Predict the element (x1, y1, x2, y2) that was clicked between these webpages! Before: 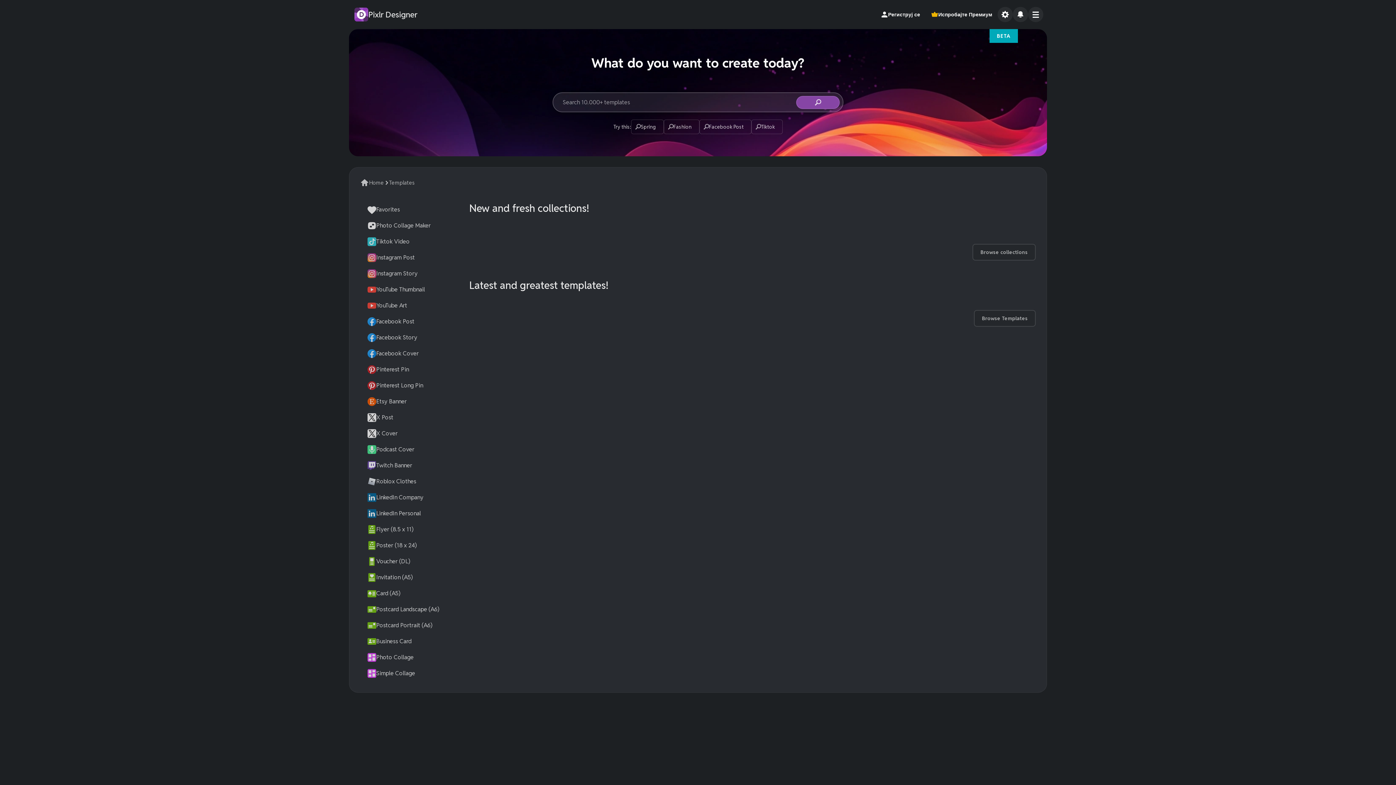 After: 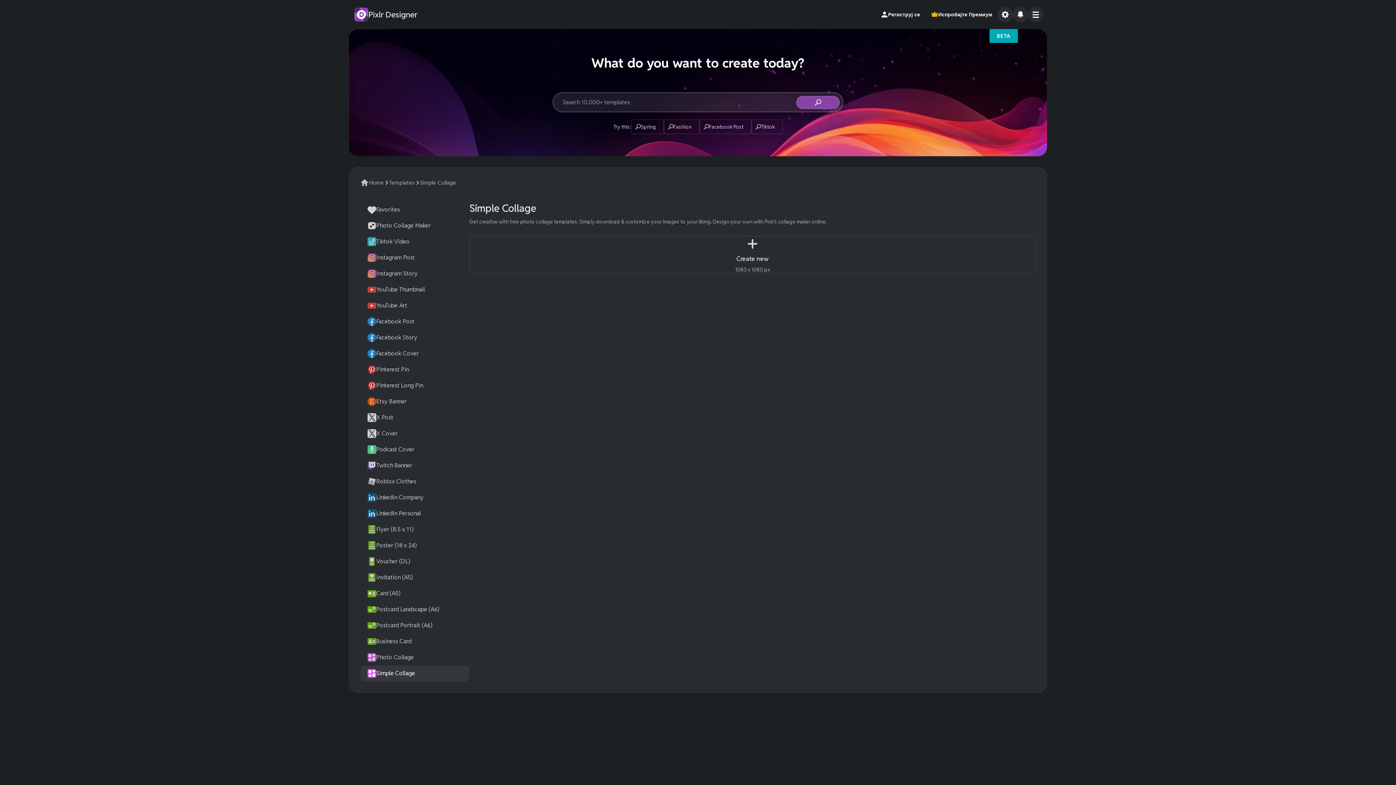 Action: bbox: (360, 665, 469, 681) label: Simple Collage